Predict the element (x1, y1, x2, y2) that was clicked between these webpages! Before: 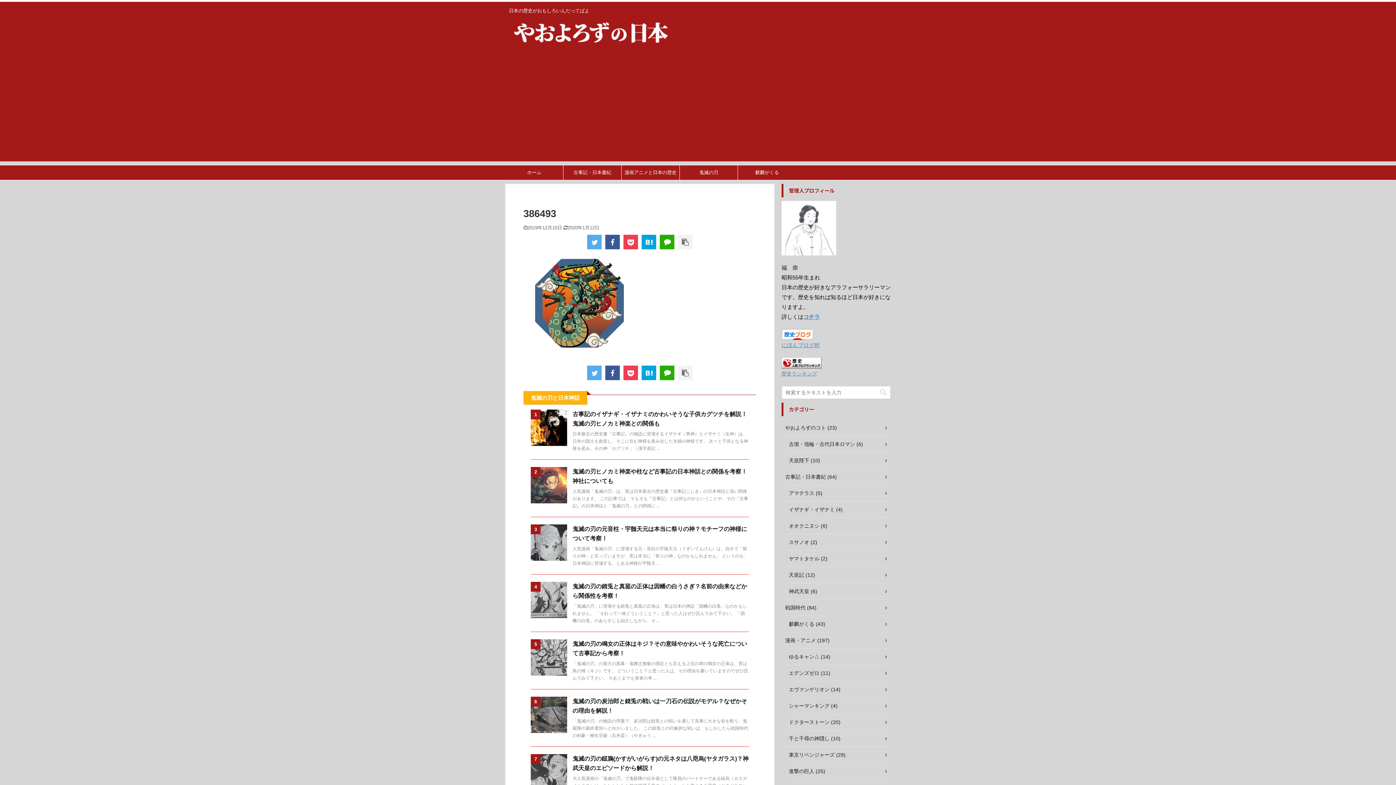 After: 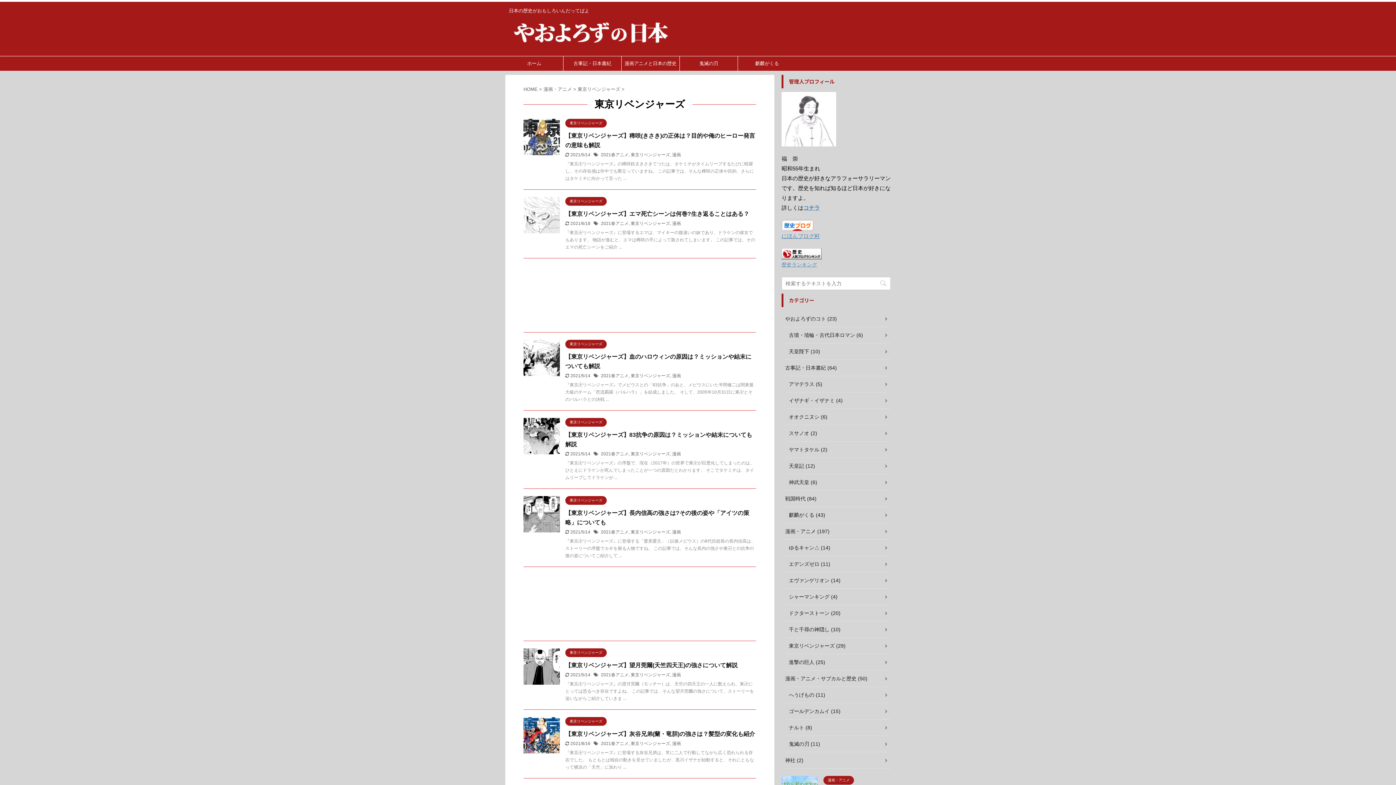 Action: label: 東京リベンジャーズ (29) bbox: (785, 747, 890, 763)